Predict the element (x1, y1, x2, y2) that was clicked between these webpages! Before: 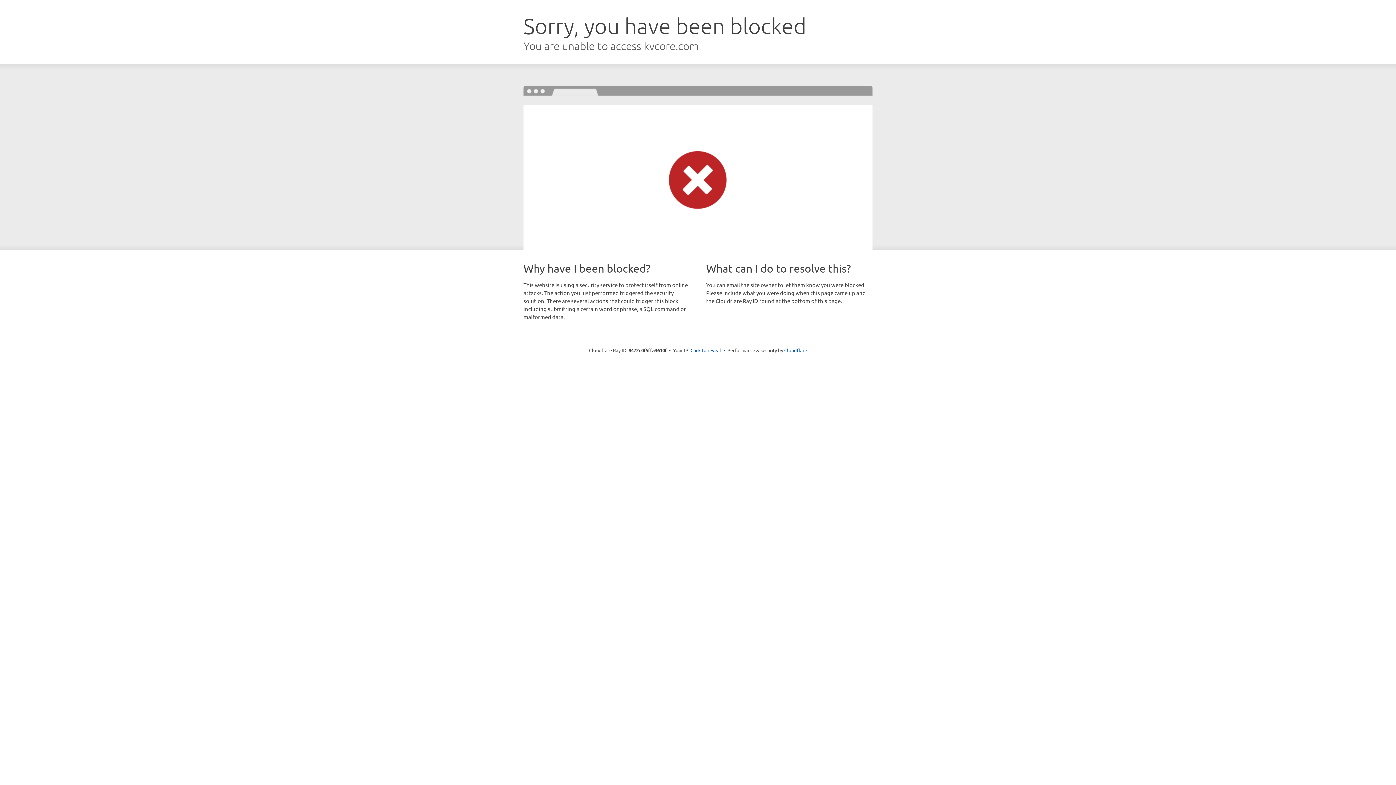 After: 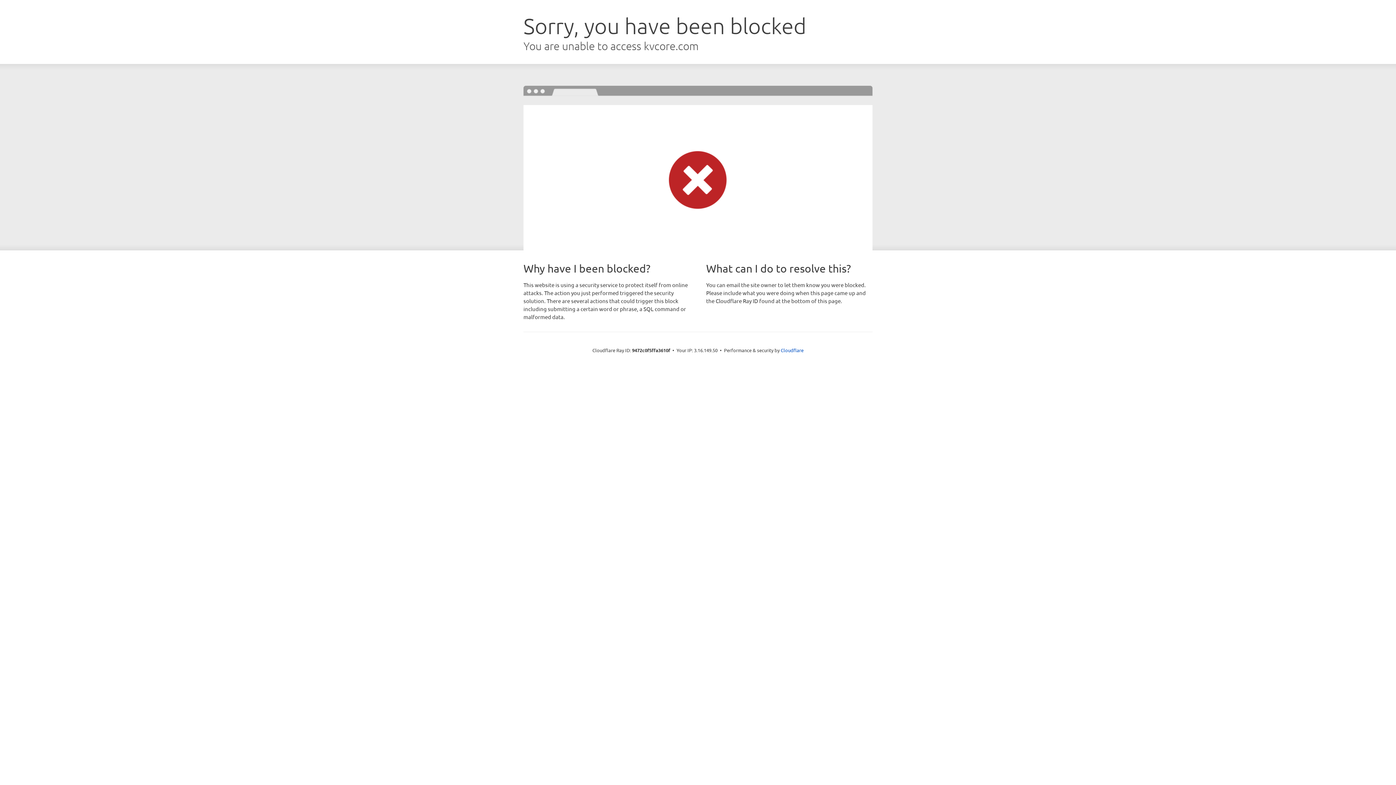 Action: label: Click to reveal bbox: (690, 346, 721, 353)